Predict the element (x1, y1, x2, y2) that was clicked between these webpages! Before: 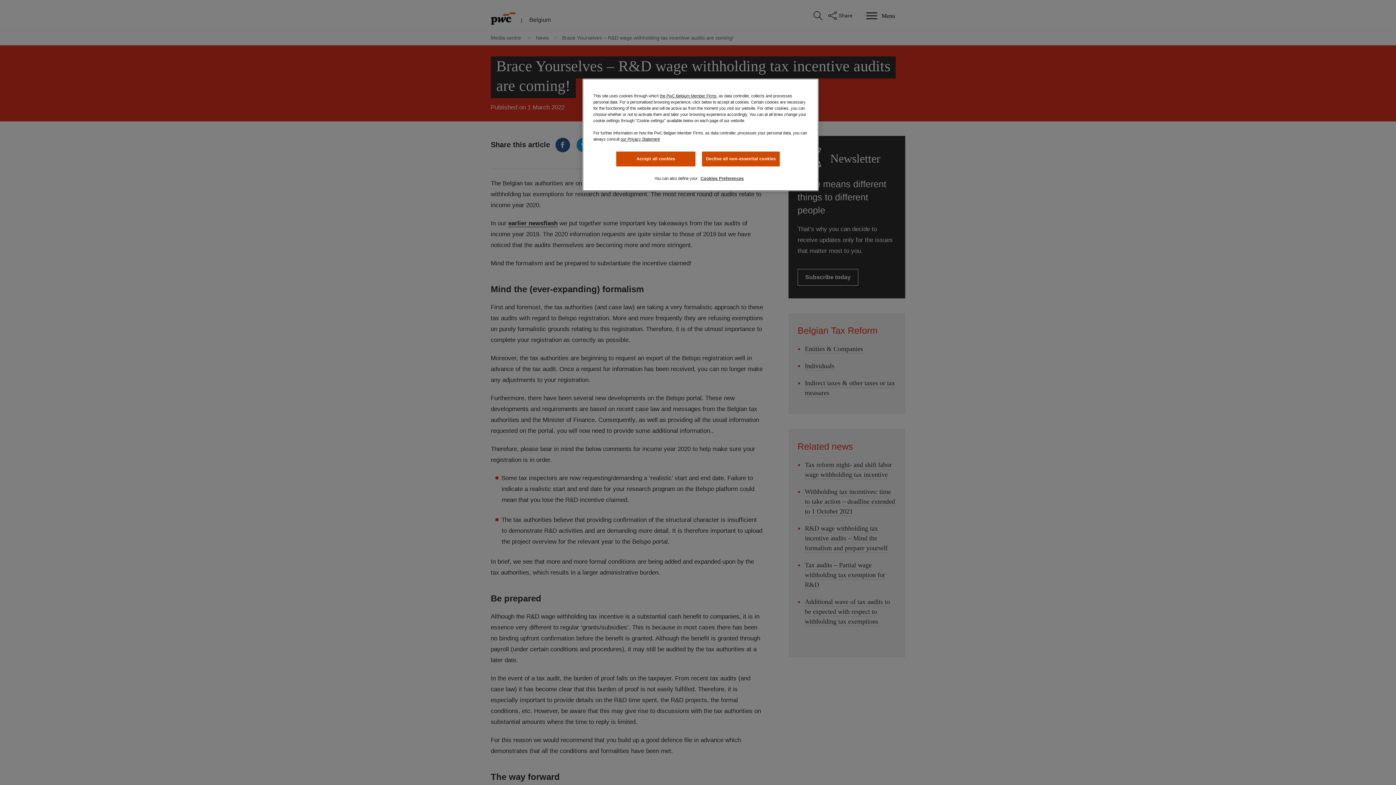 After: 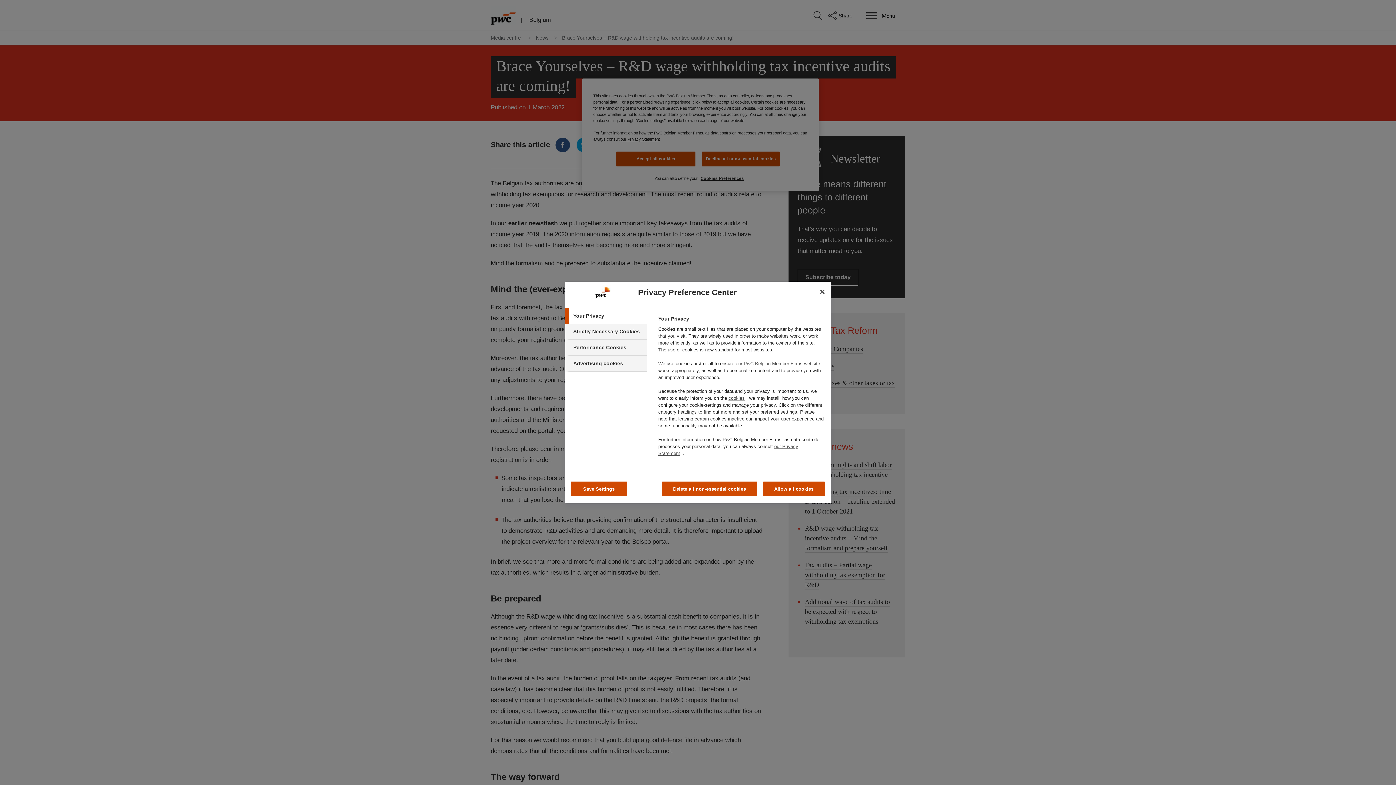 Action: label: Cookies Preferences bbox: (697, 171, 746, 185)